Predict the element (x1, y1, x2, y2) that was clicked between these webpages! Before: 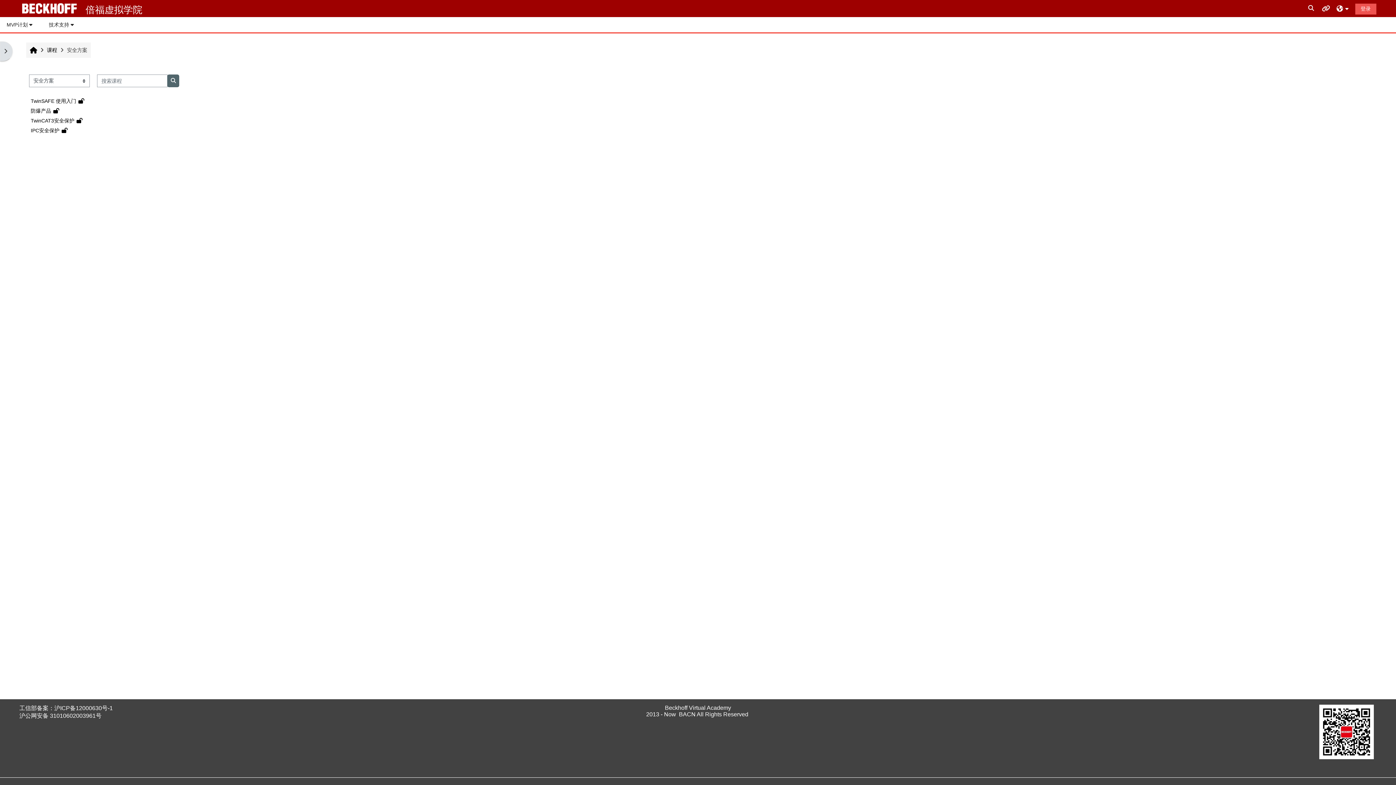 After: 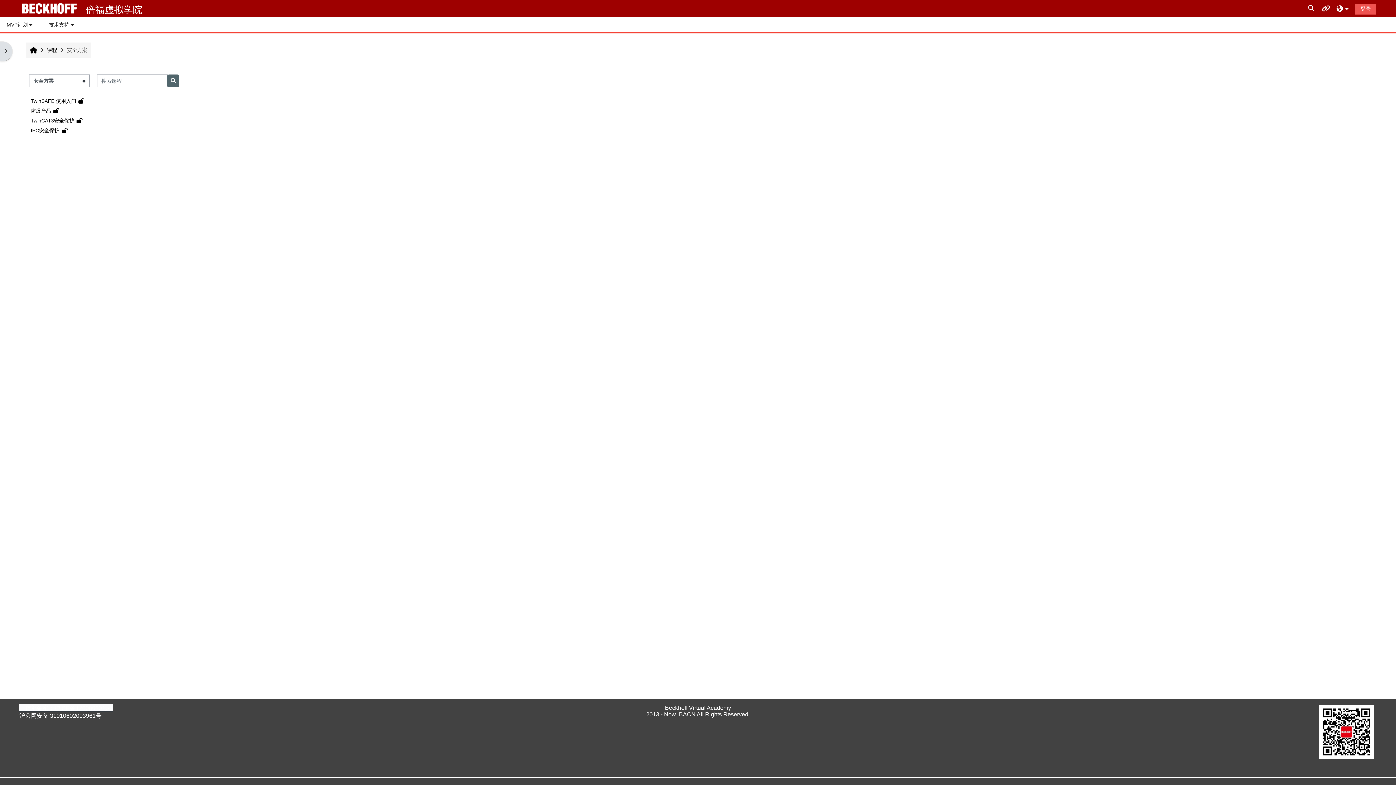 Action: bbox: (19, 705, 112, 711) label: 工信部备案：沪ICP备12000630号-1